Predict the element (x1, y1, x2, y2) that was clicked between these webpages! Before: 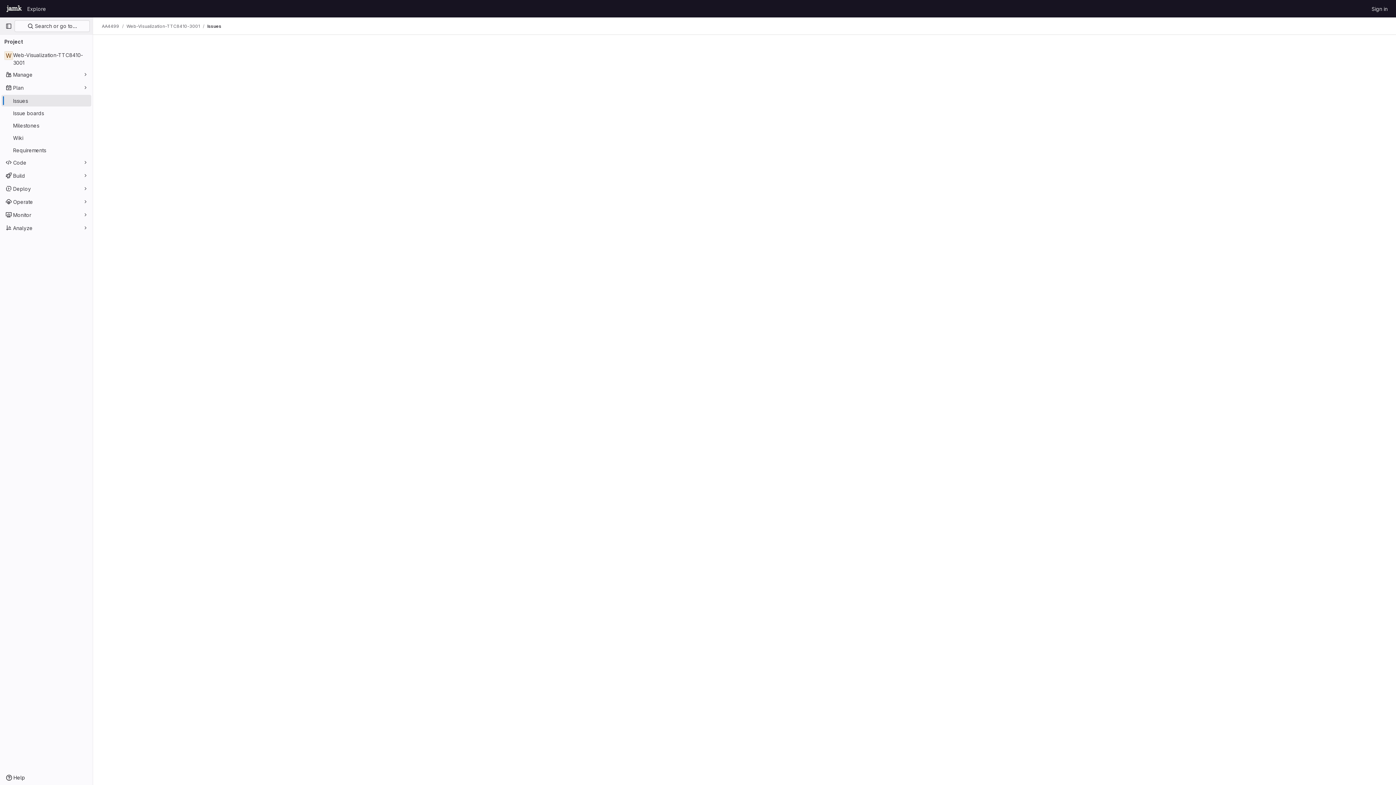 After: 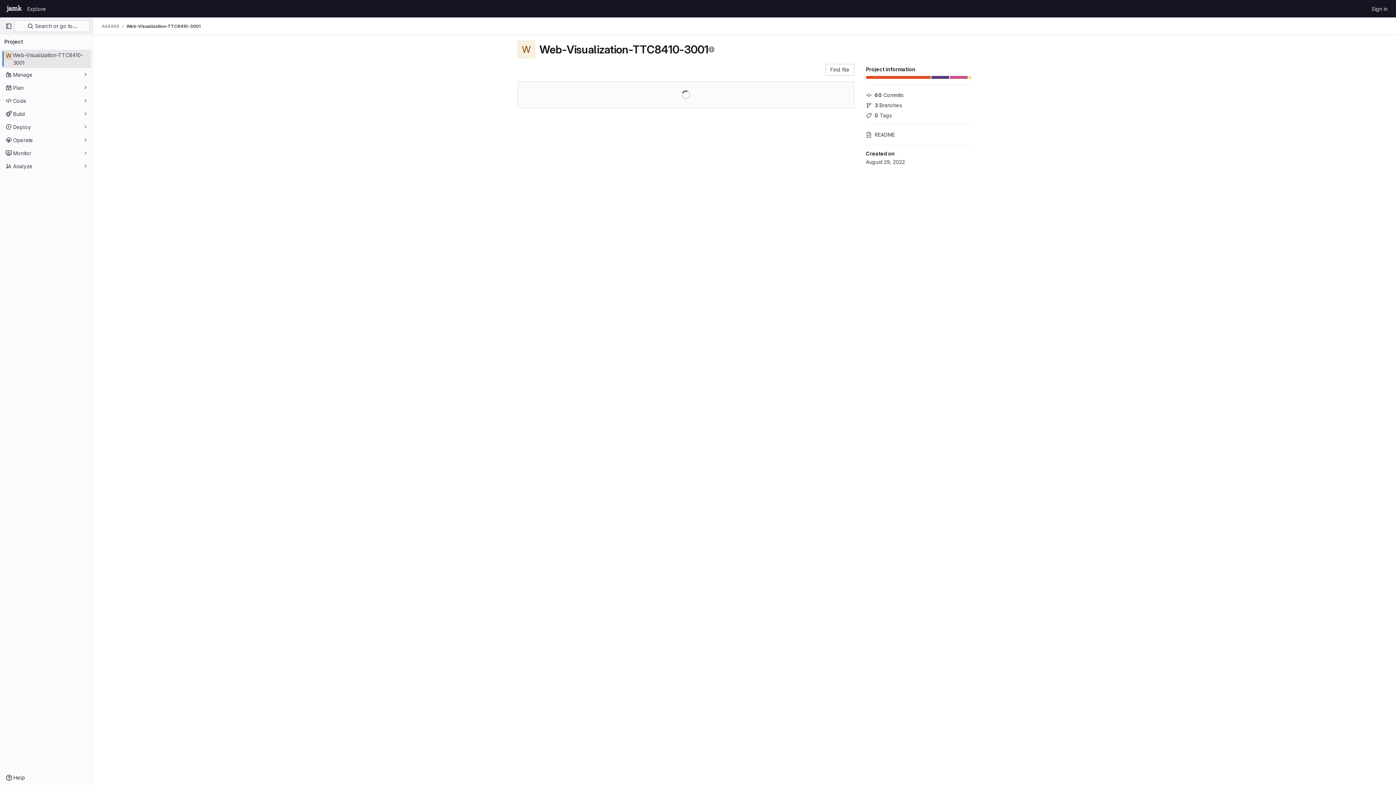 Action: bbox: (126, 23, 200, 29) label: Web-Visualization-TTC8410-3001